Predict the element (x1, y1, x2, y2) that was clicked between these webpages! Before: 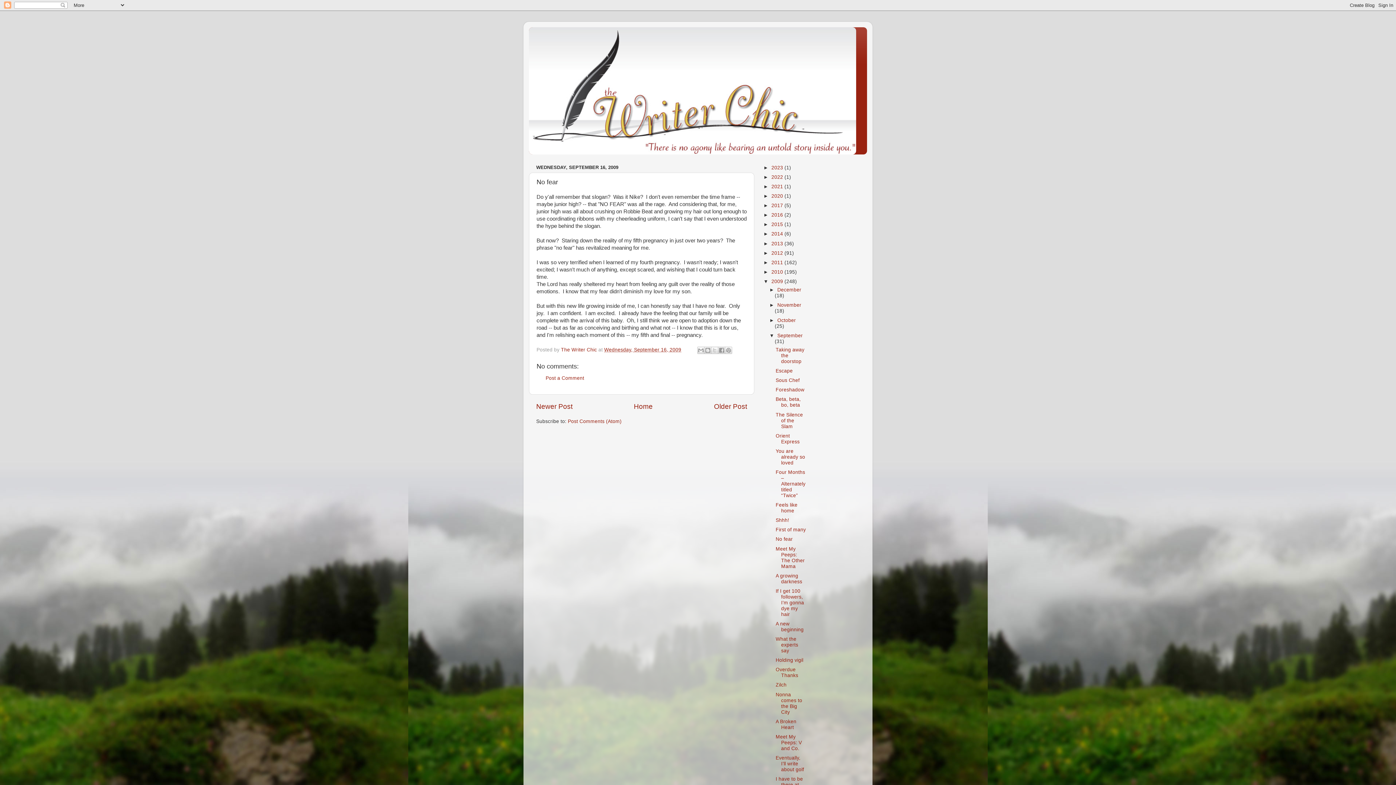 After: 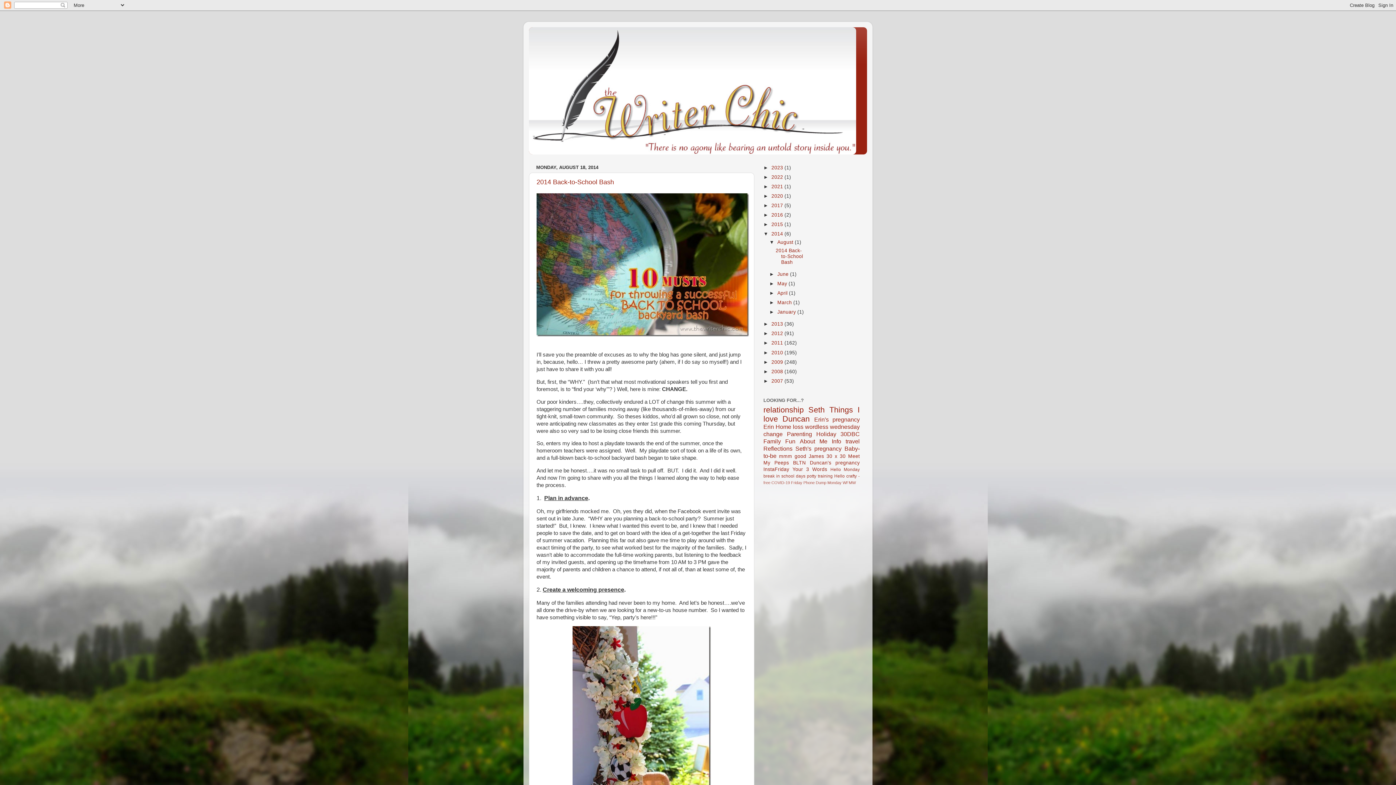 Action: bbox: (771, 231, 784, 236) label: 2014 